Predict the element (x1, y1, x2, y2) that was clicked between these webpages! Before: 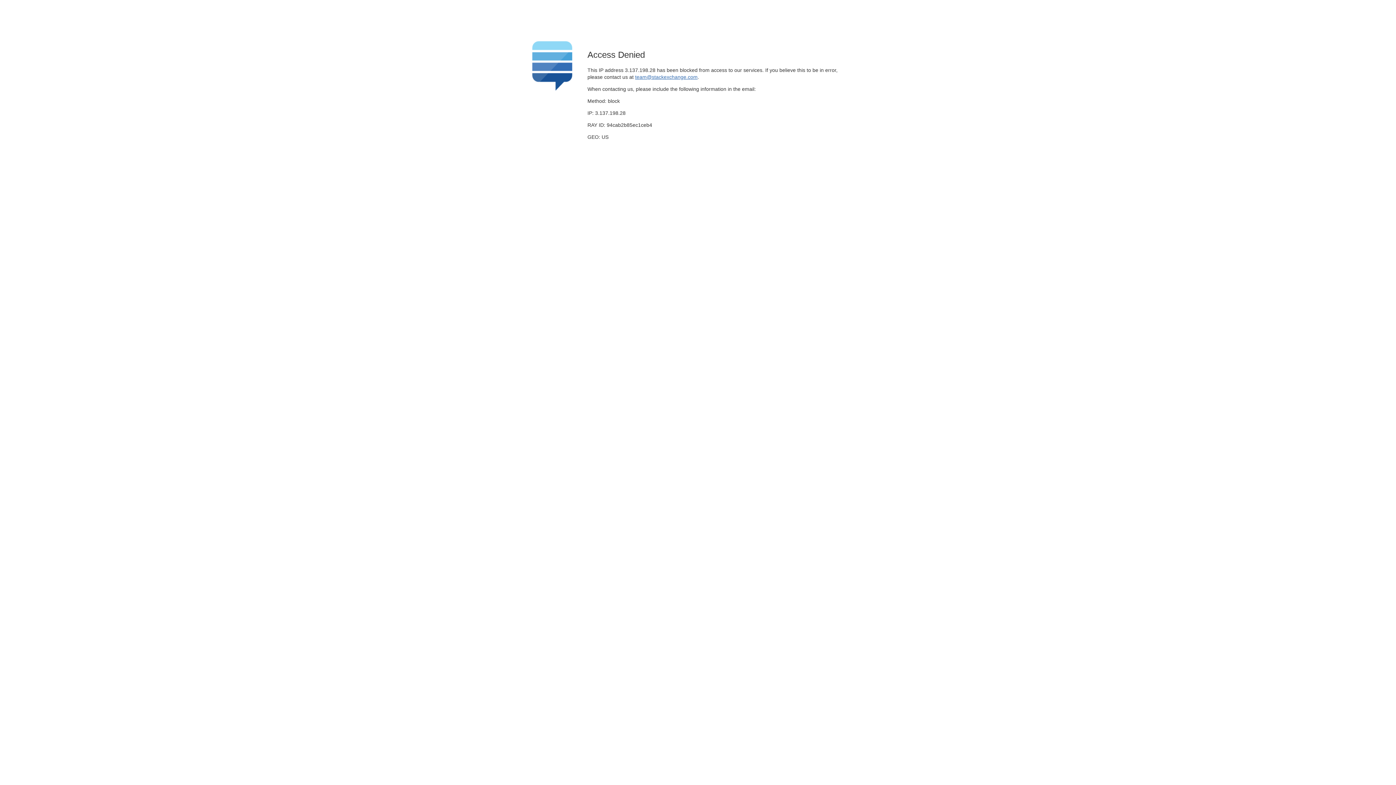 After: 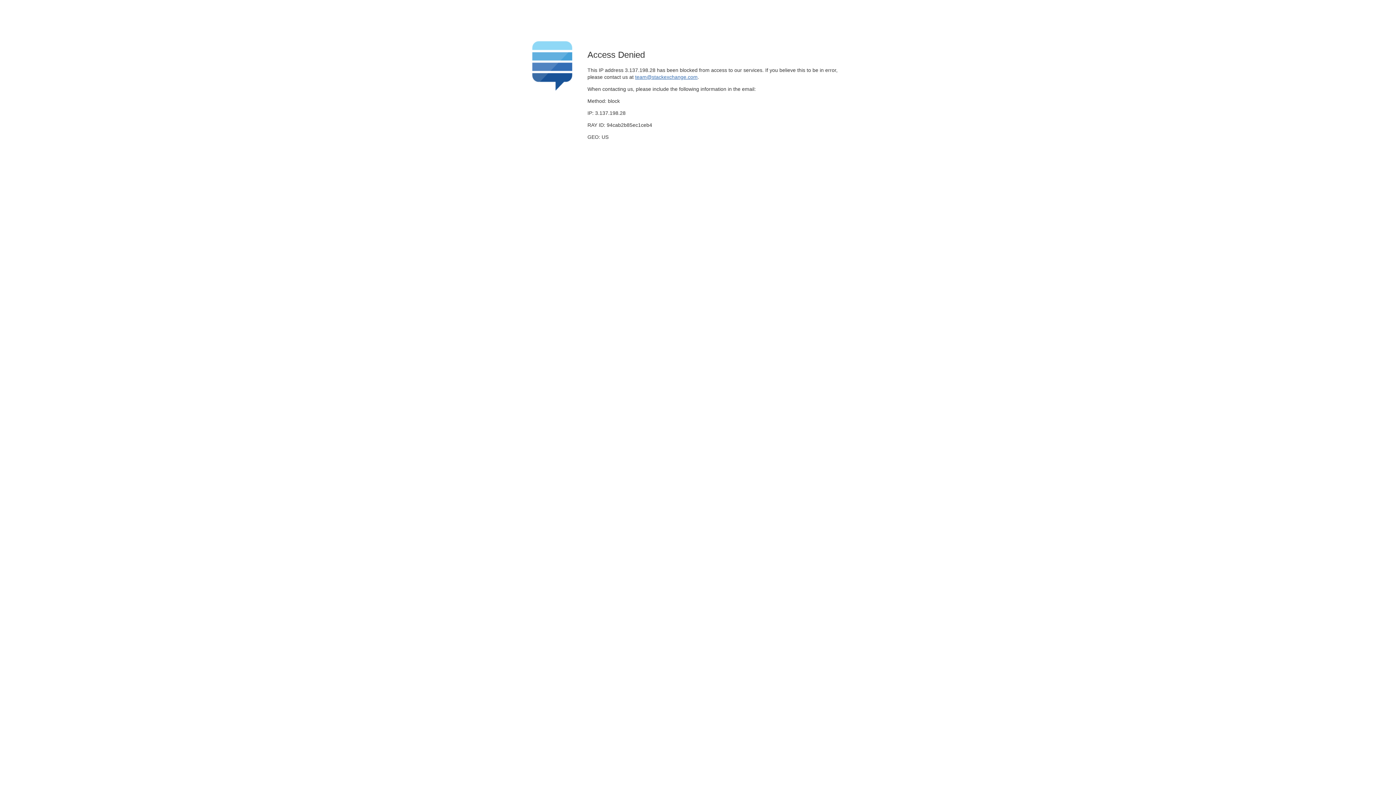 Action: bbox: (635, 74, 697, 79) label: team@stackexchange.com